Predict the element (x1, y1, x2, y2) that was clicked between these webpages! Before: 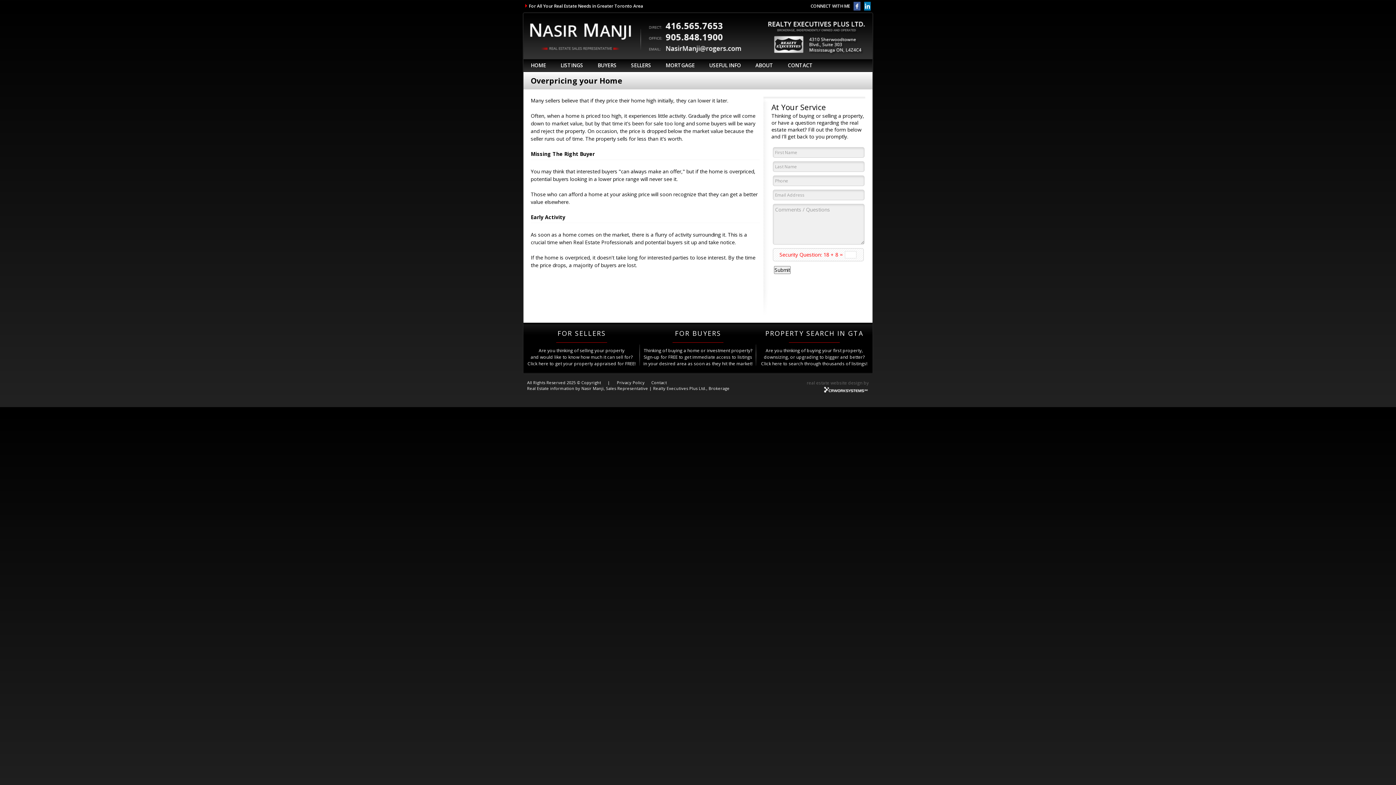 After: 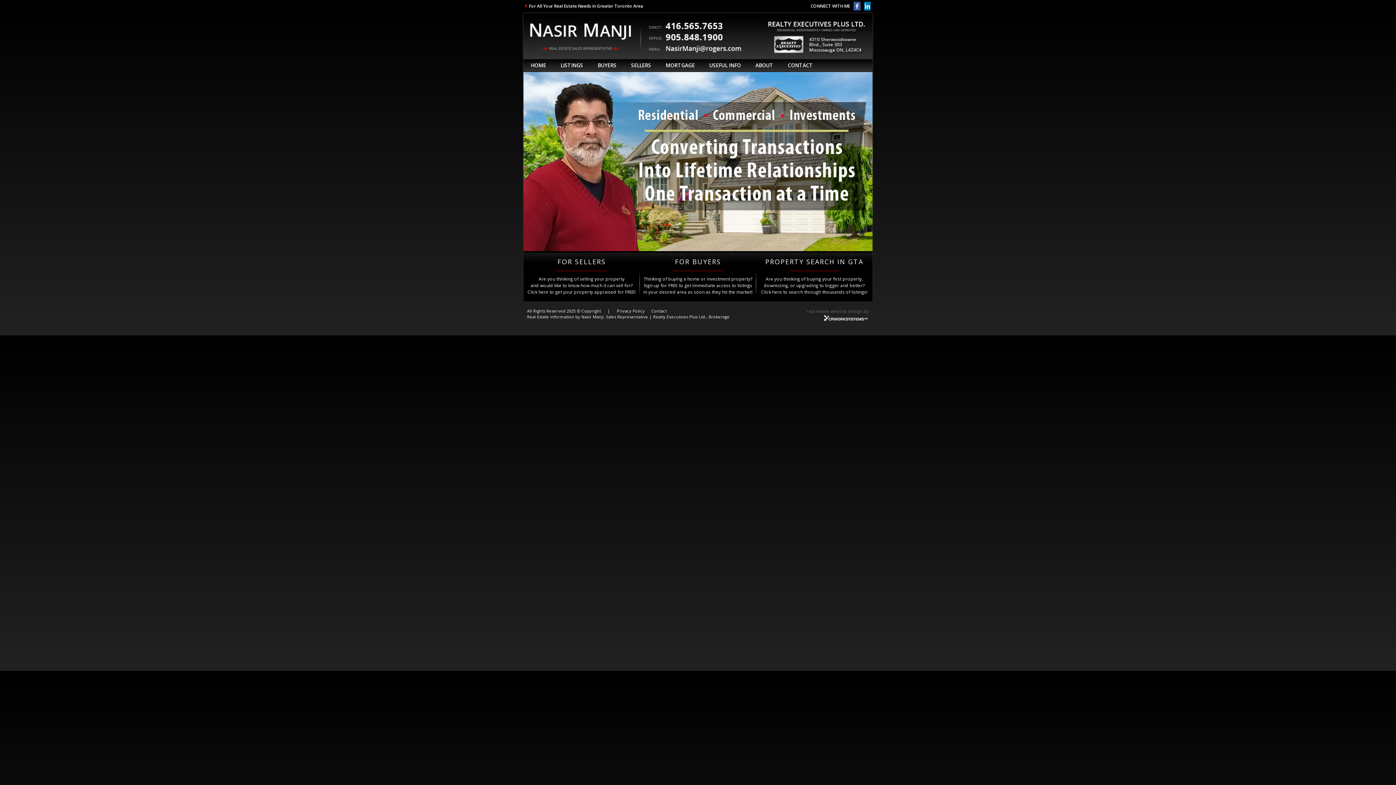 Action: label: HOME bbox: (523, 58, 553, 71)